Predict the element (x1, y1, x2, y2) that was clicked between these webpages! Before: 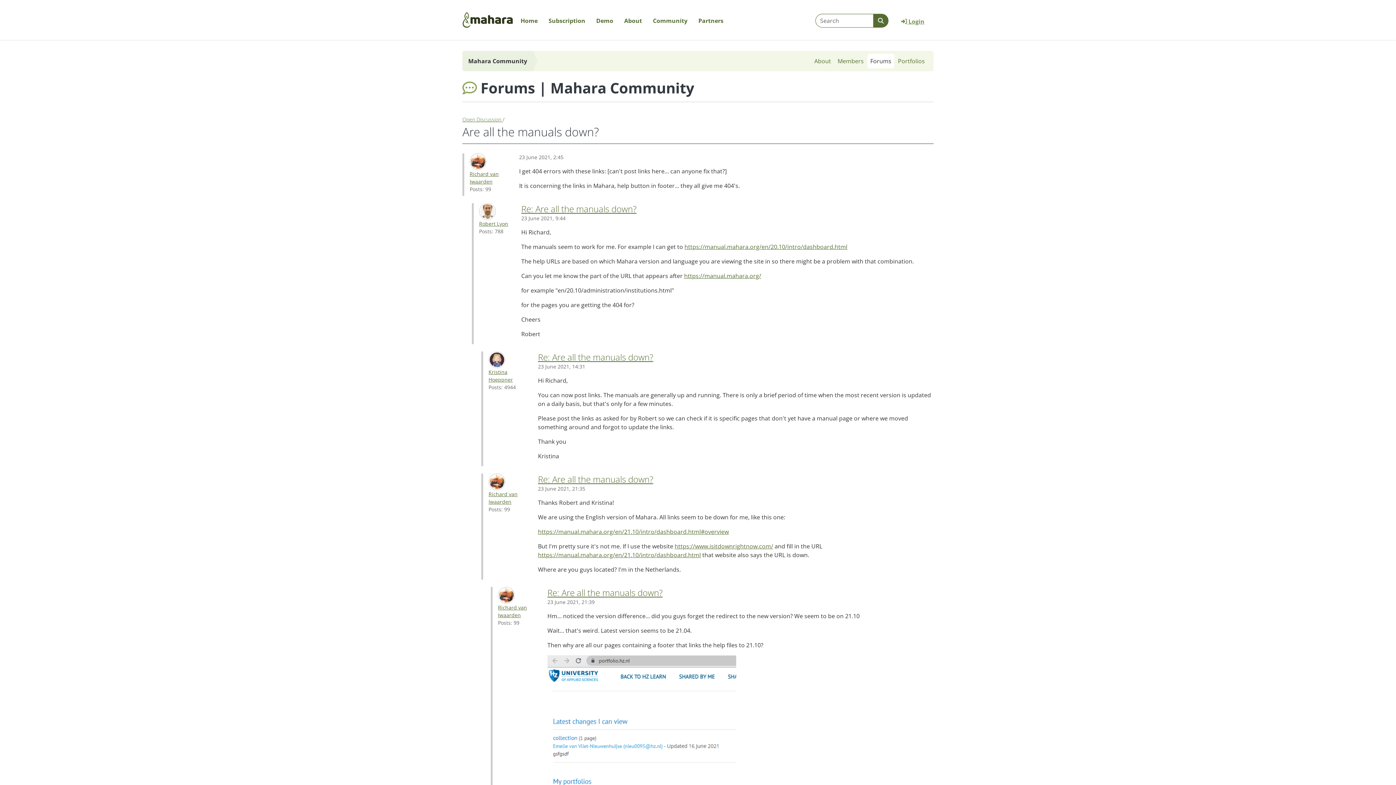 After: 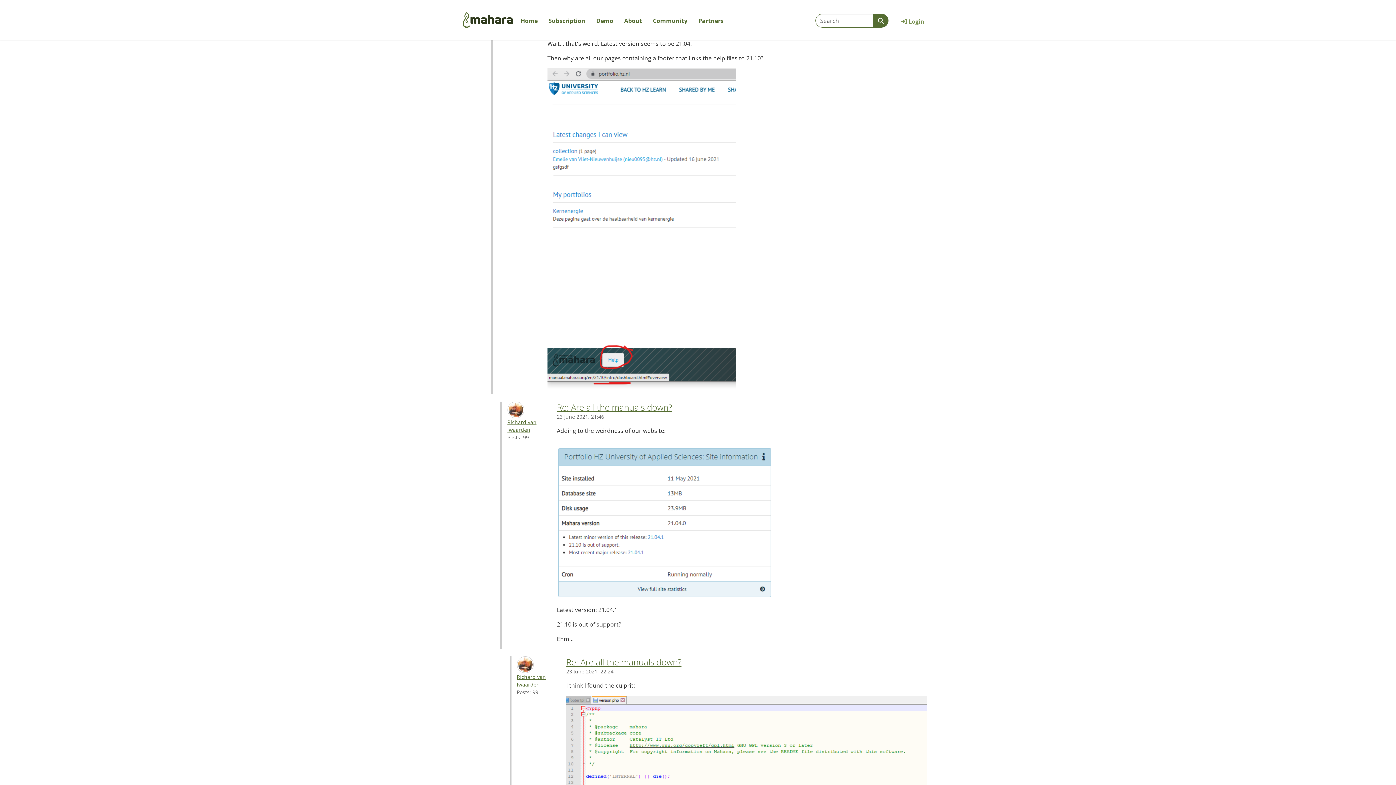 Action: label: Re: Are all the manuals down? bbox: (547, 586, 662, 598)